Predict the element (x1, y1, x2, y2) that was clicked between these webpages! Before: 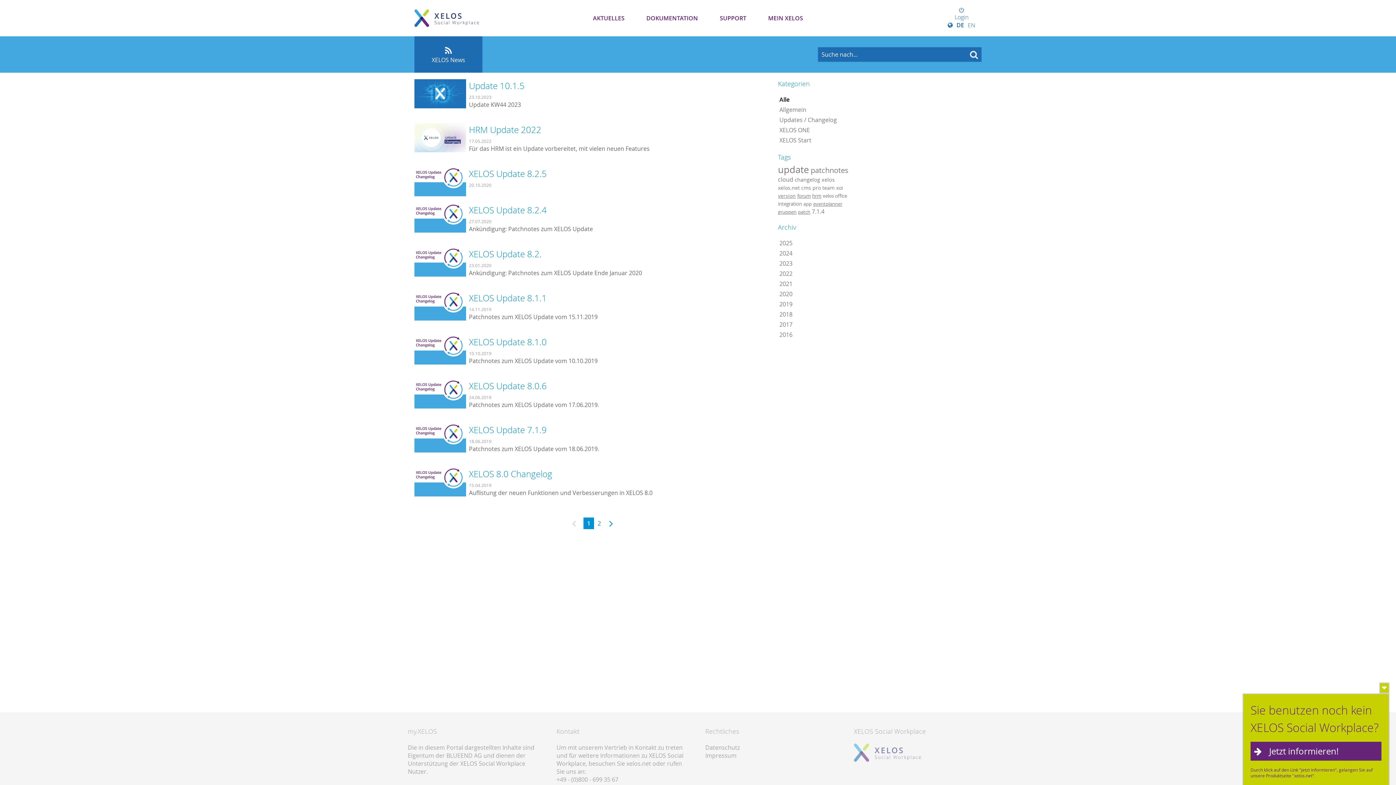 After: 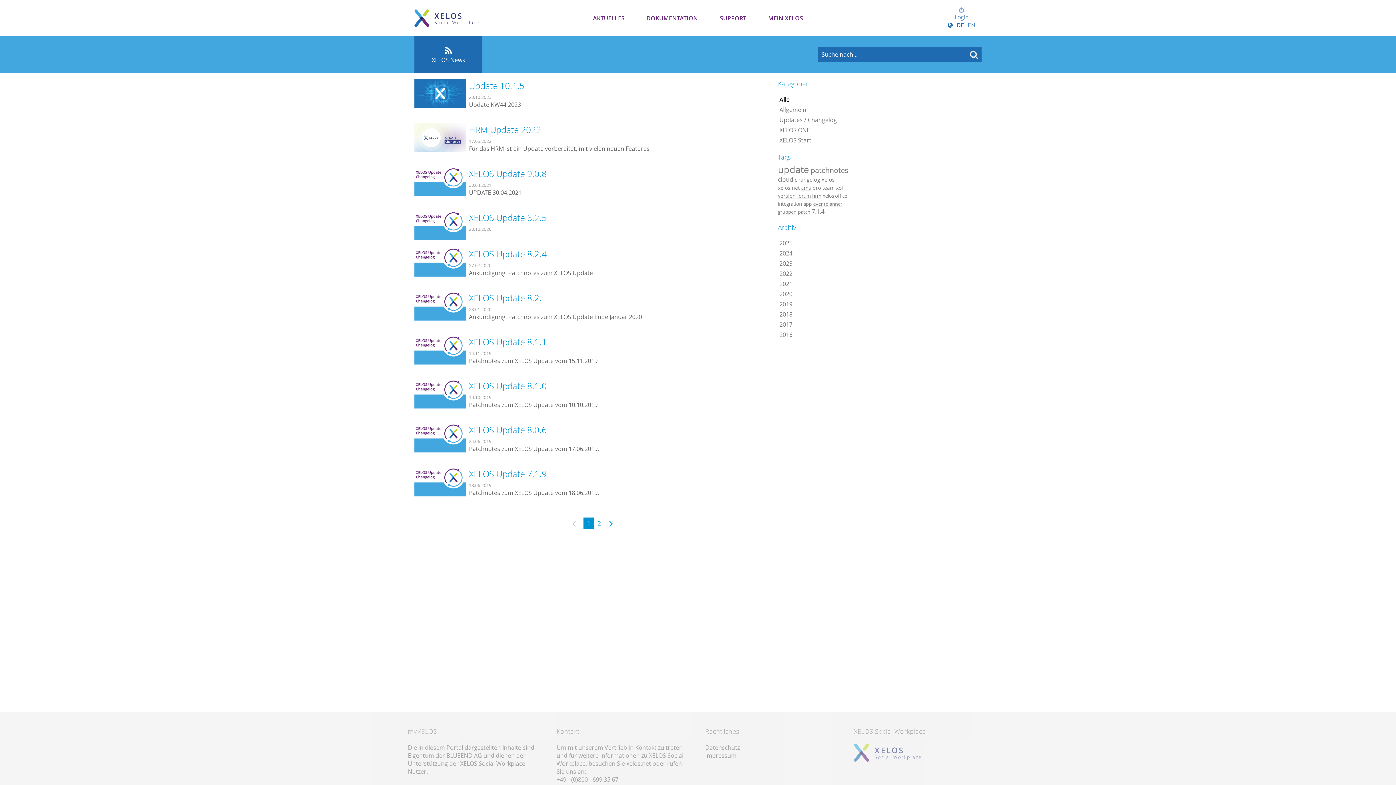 Action: label: cms bbox: (801, 184, 811, 191)